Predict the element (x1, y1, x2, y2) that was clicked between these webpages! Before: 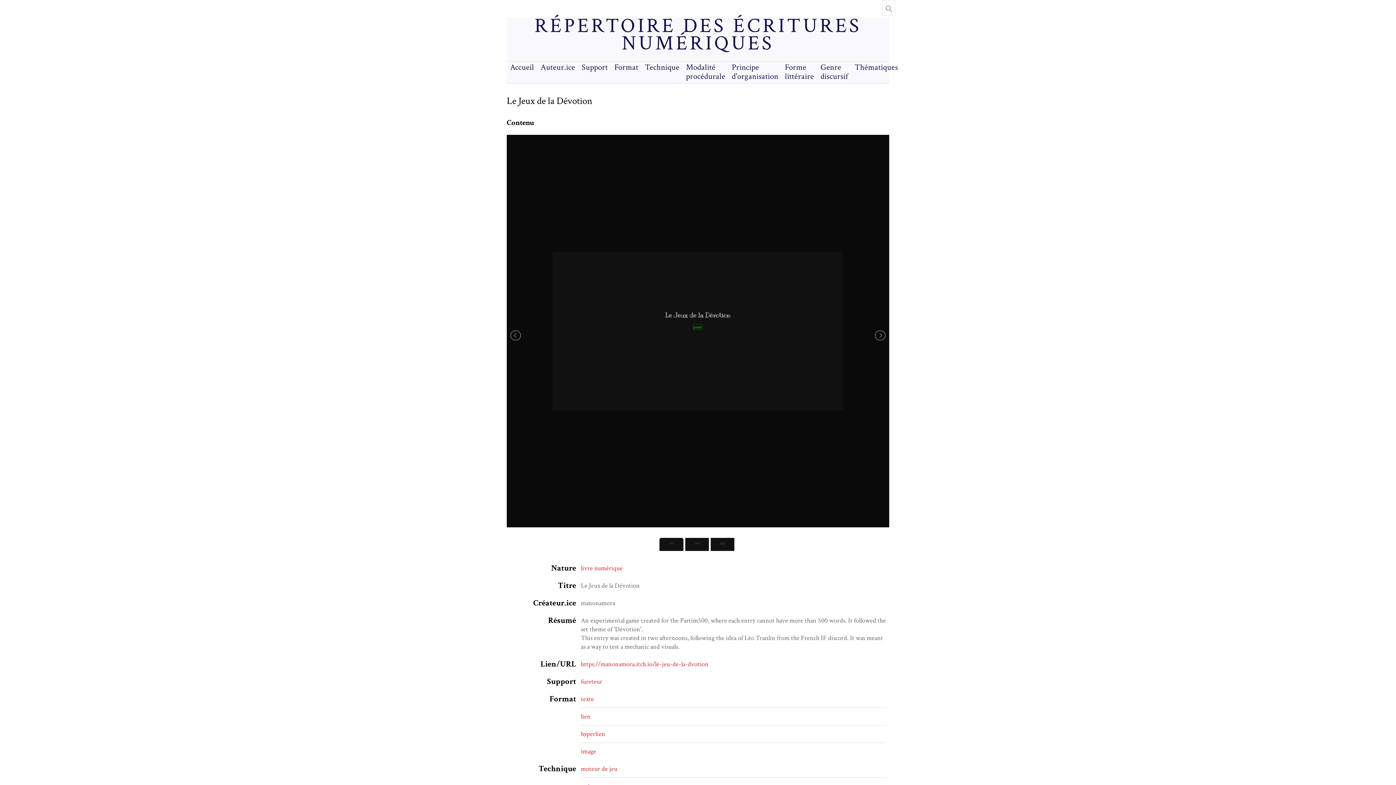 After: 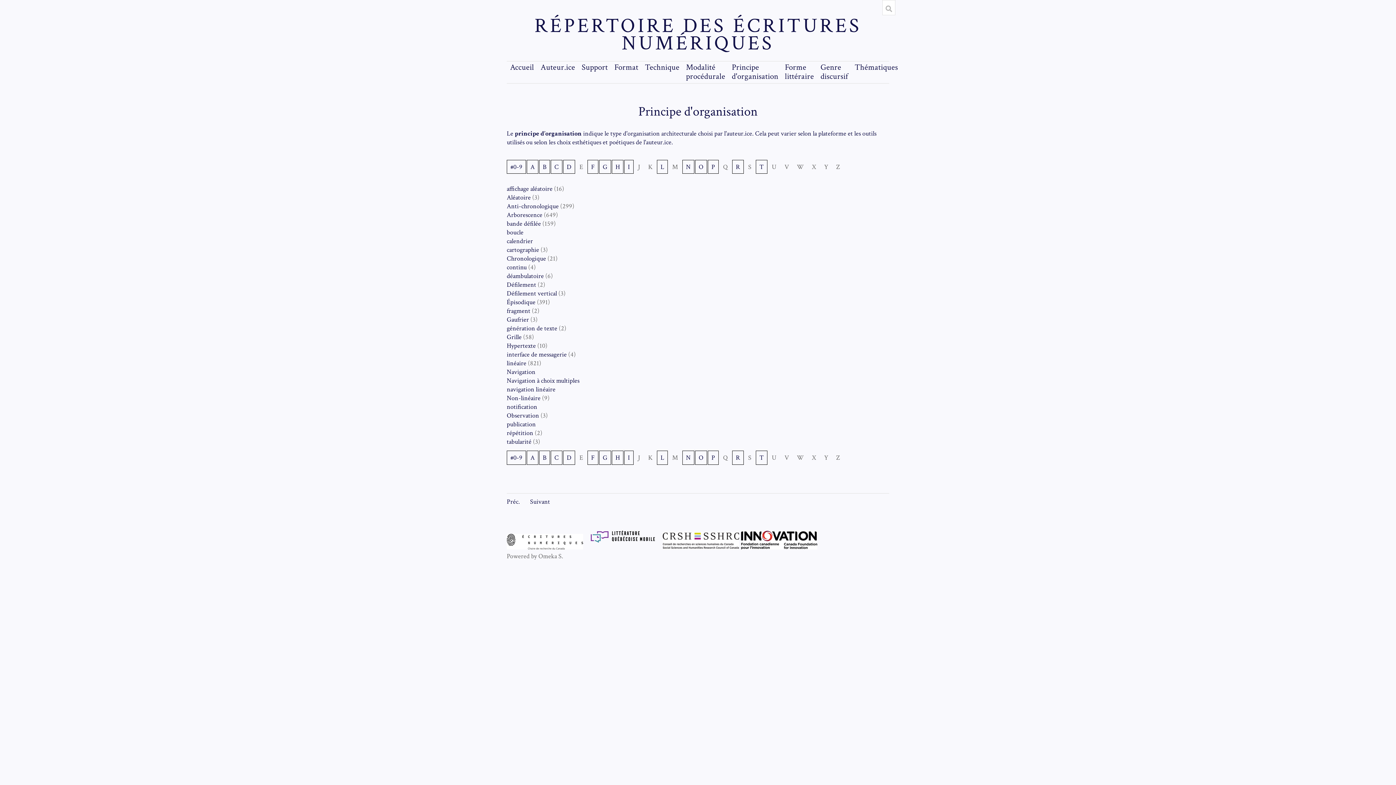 Action: bbox: (732, 62, 778, 81) label: Principe d'organisation